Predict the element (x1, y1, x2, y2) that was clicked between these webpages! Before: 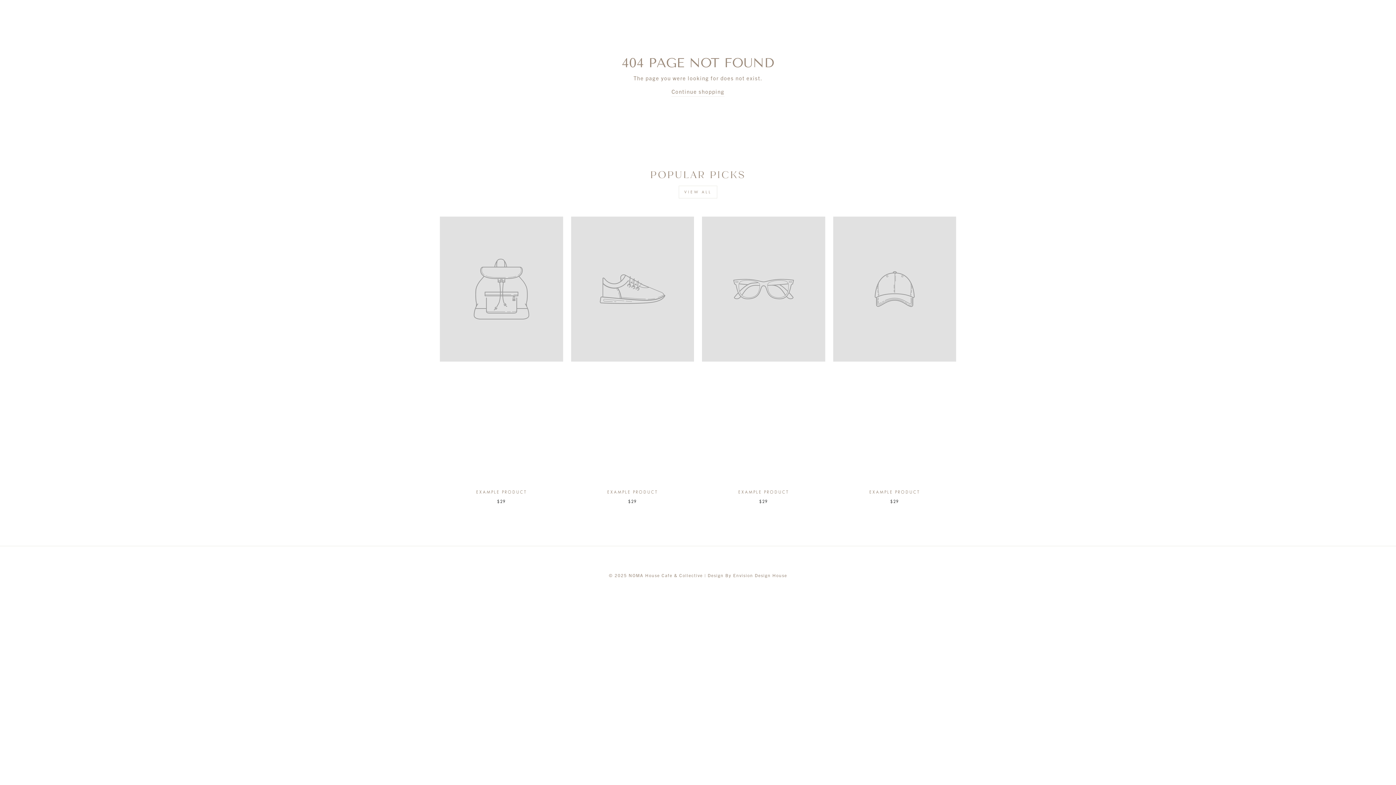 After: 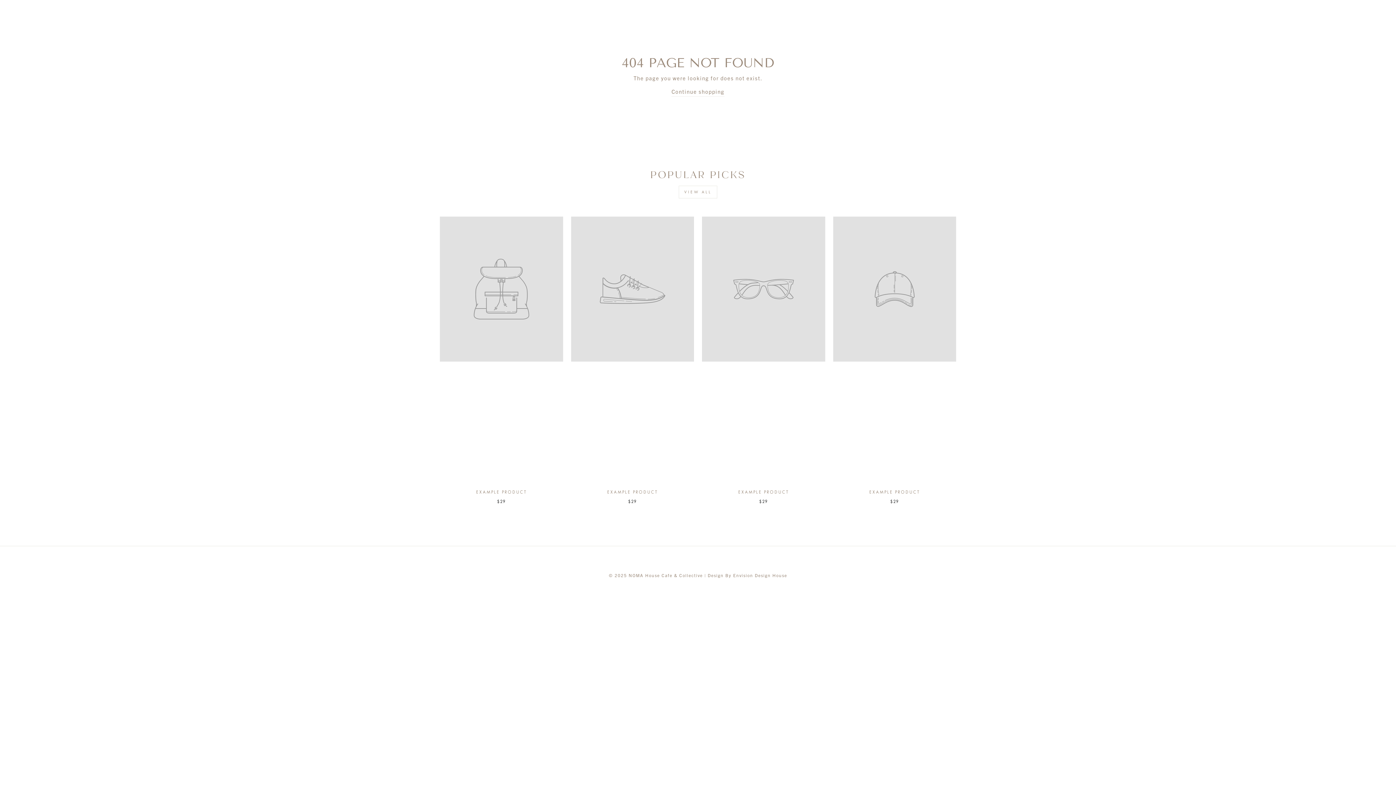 Action: bbox: (833, 216, 956, 508) label: EXAMPLE PRODUCT
$29